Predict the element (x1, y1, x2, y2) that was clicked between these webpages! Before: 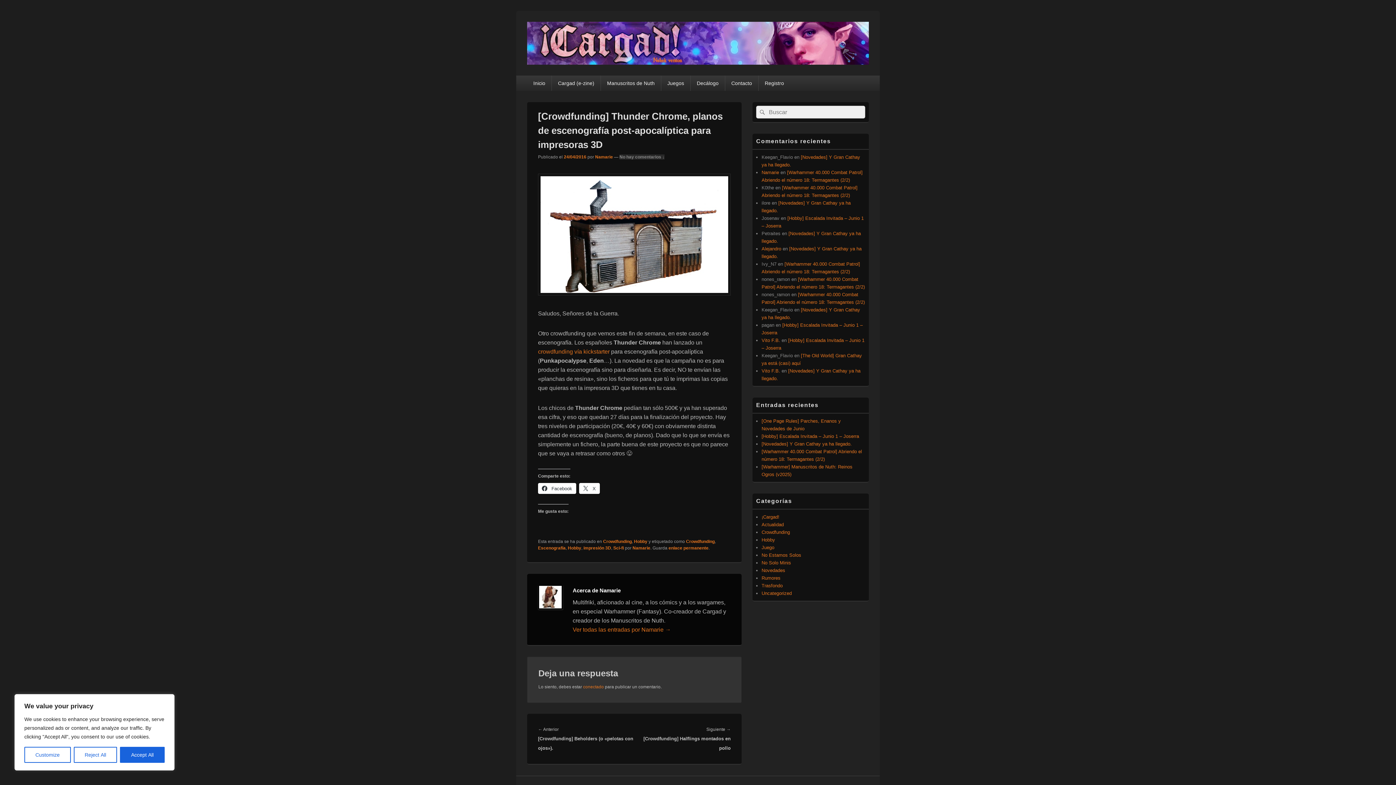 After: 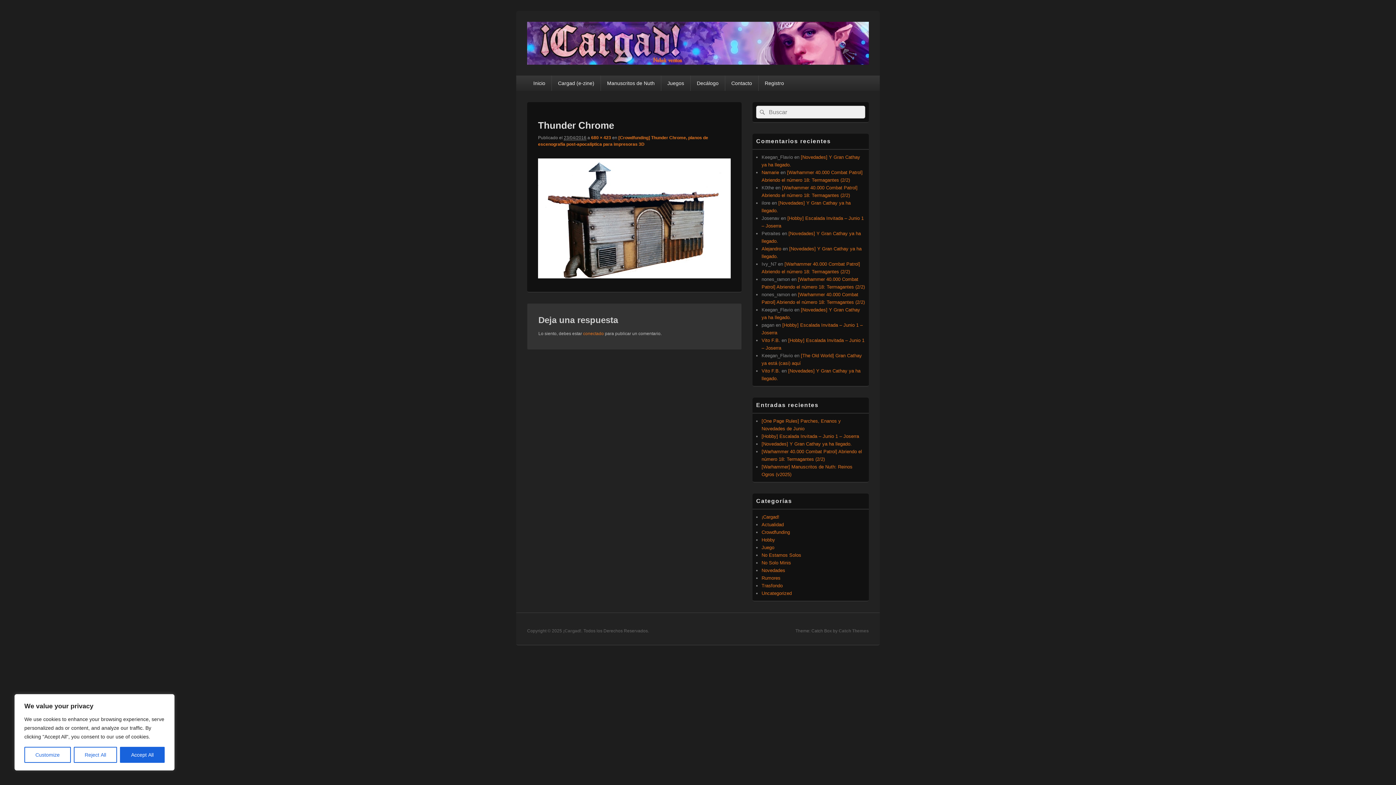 Action: bbox: (538, 290, 730, 296)